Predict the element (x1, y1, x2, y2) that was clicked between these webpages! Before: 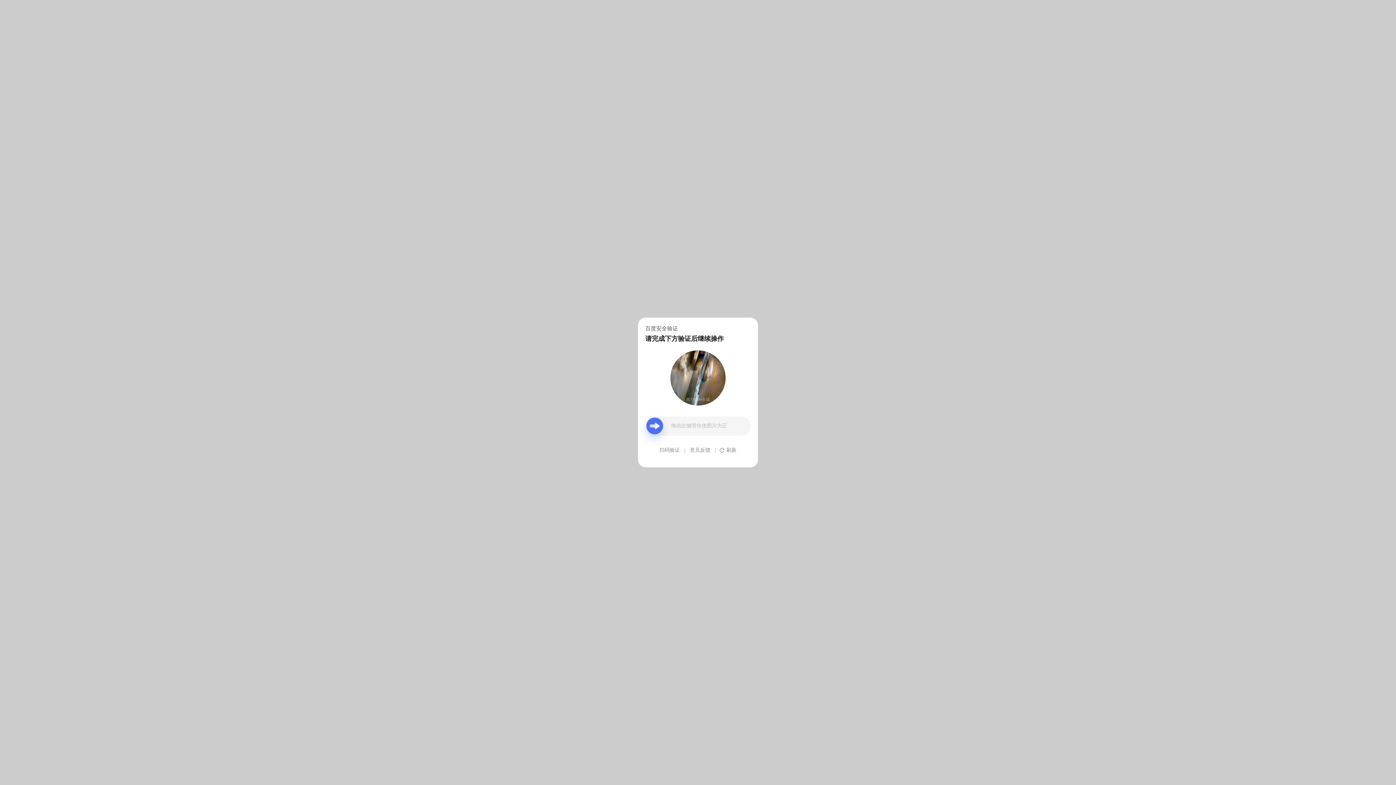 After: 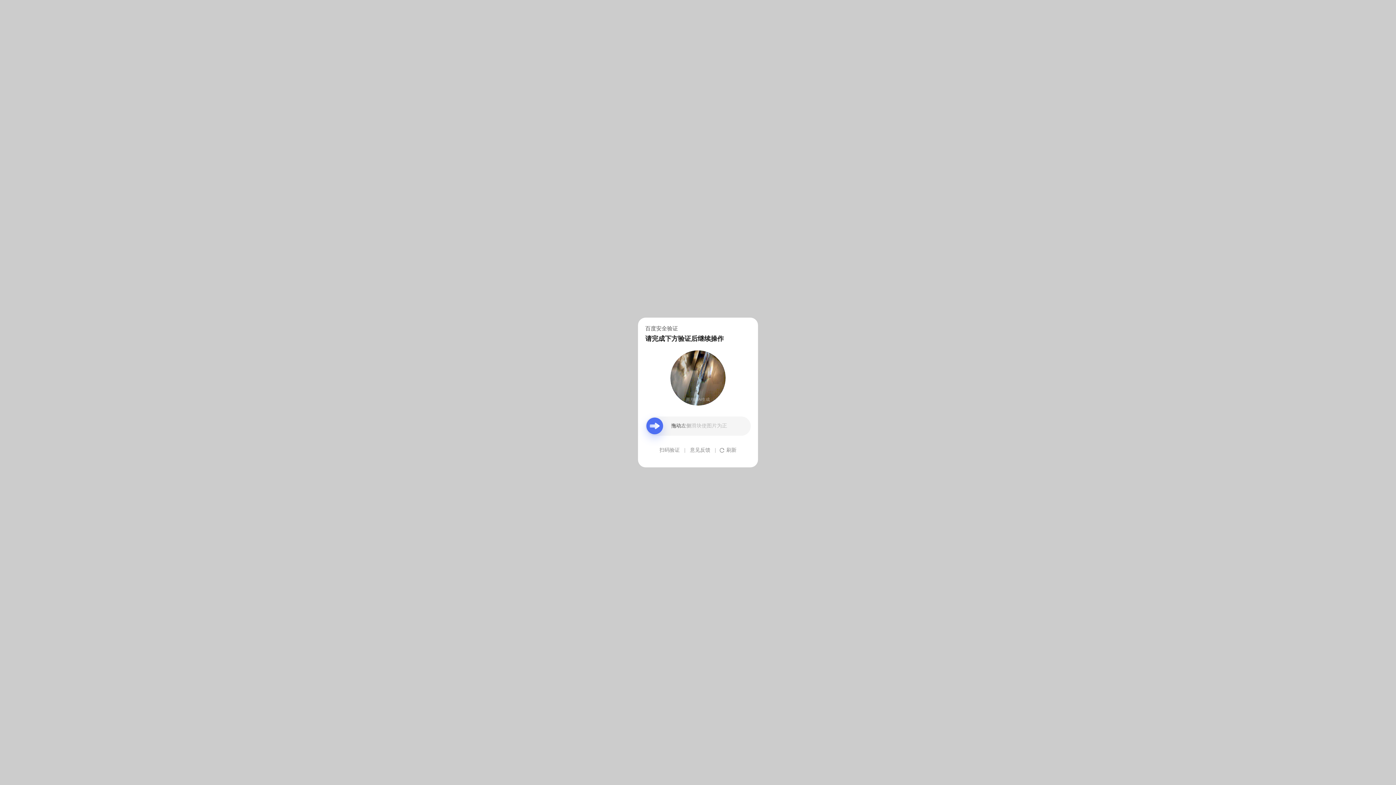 Action: label: 意见反馈 bbox: (690, 439, 710, 461)